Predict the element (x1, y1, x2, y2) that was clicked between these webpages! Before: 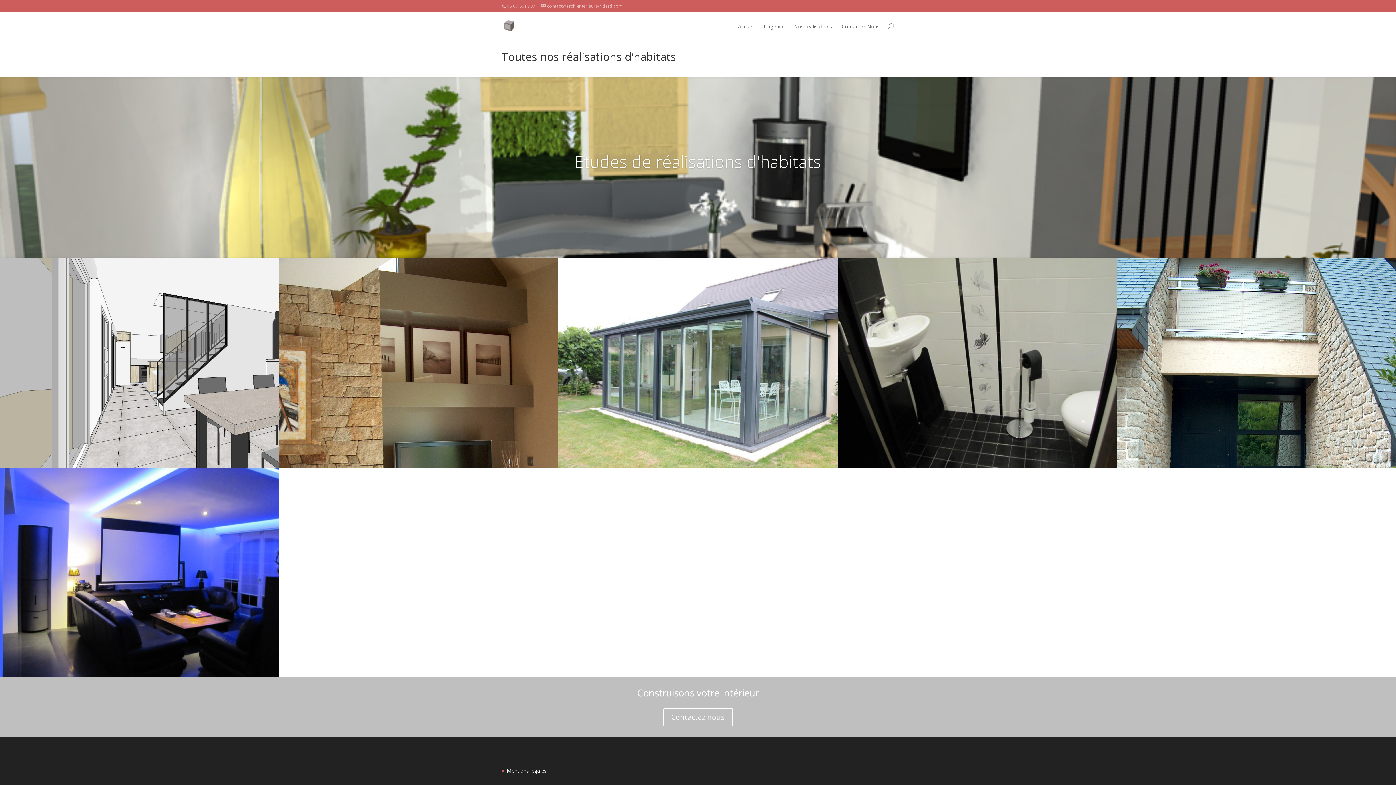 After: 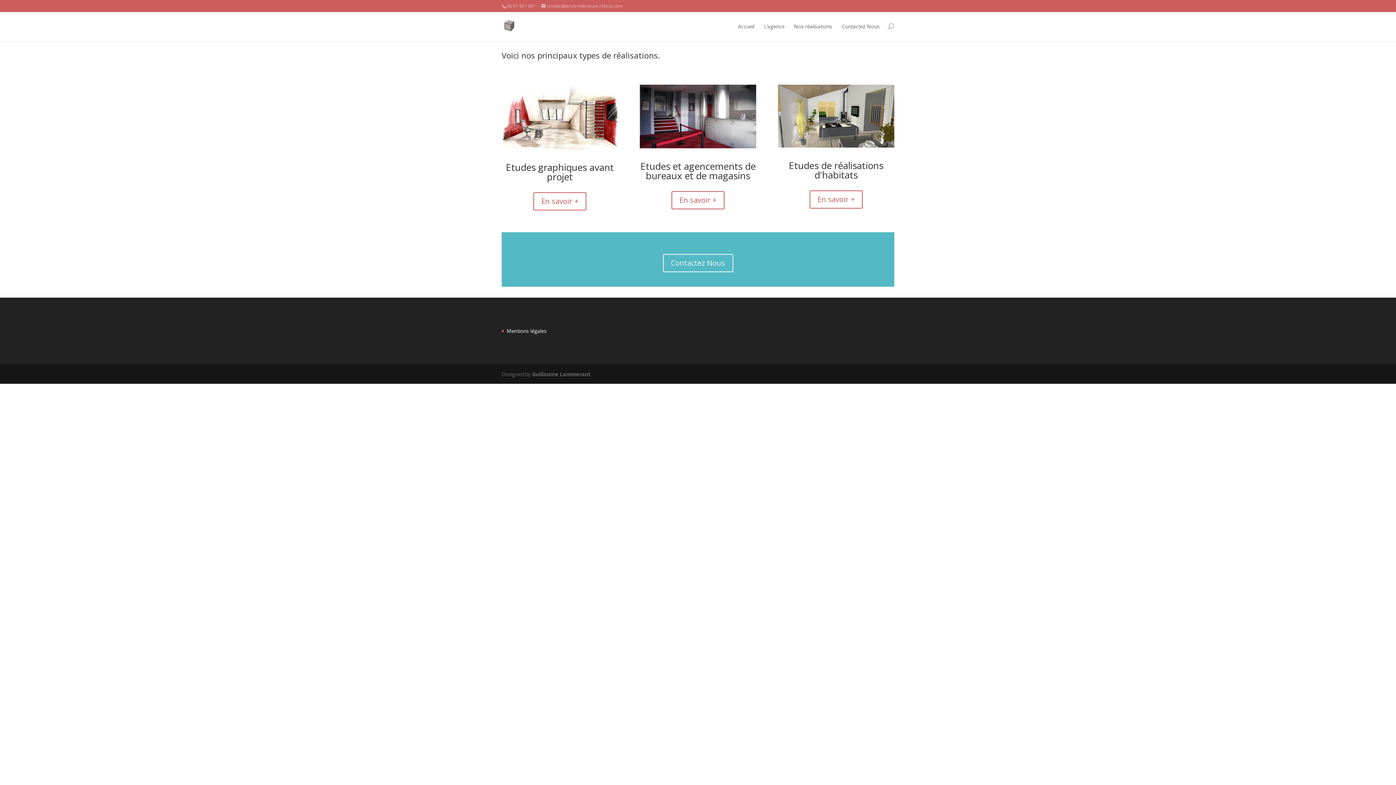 Action: bbox: (794, 22, 832, 41) label: Nos réalisations